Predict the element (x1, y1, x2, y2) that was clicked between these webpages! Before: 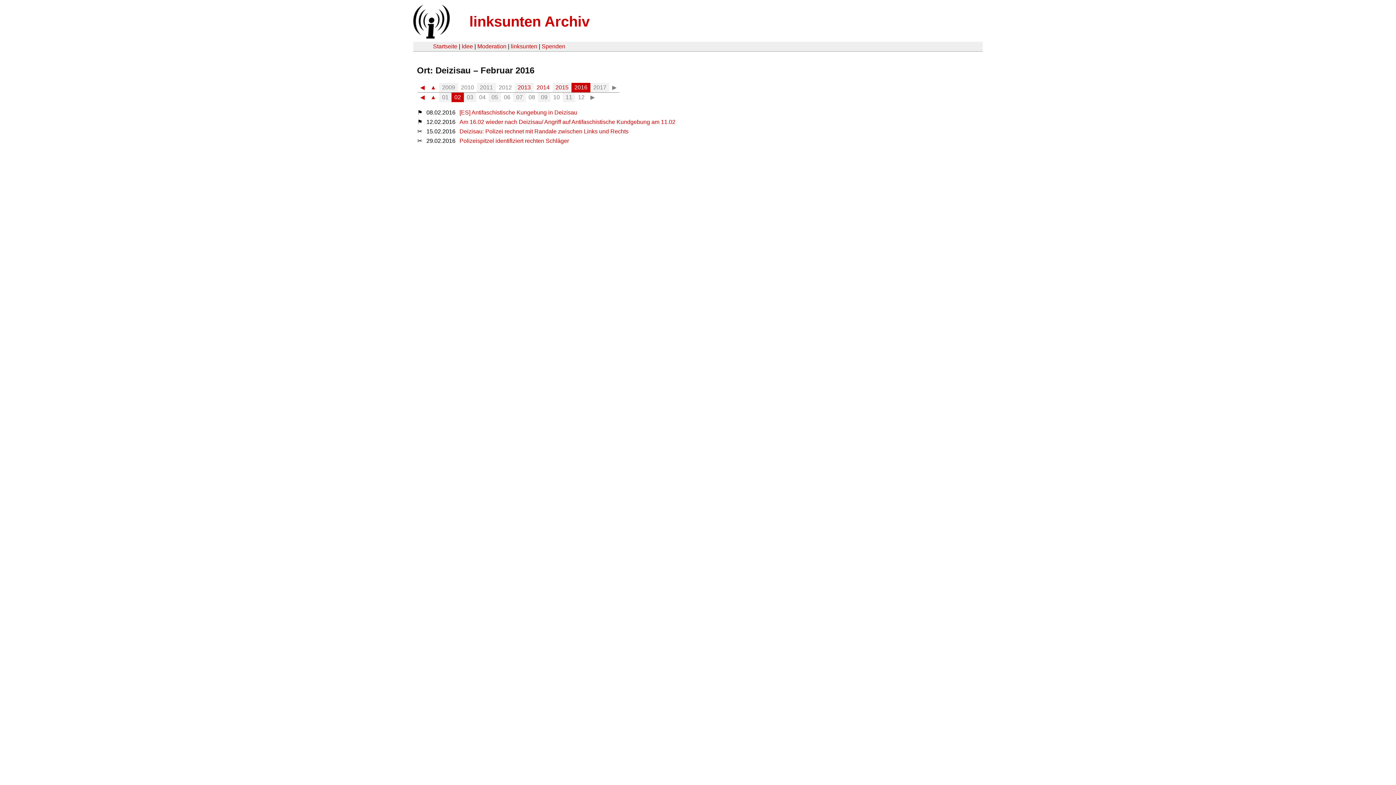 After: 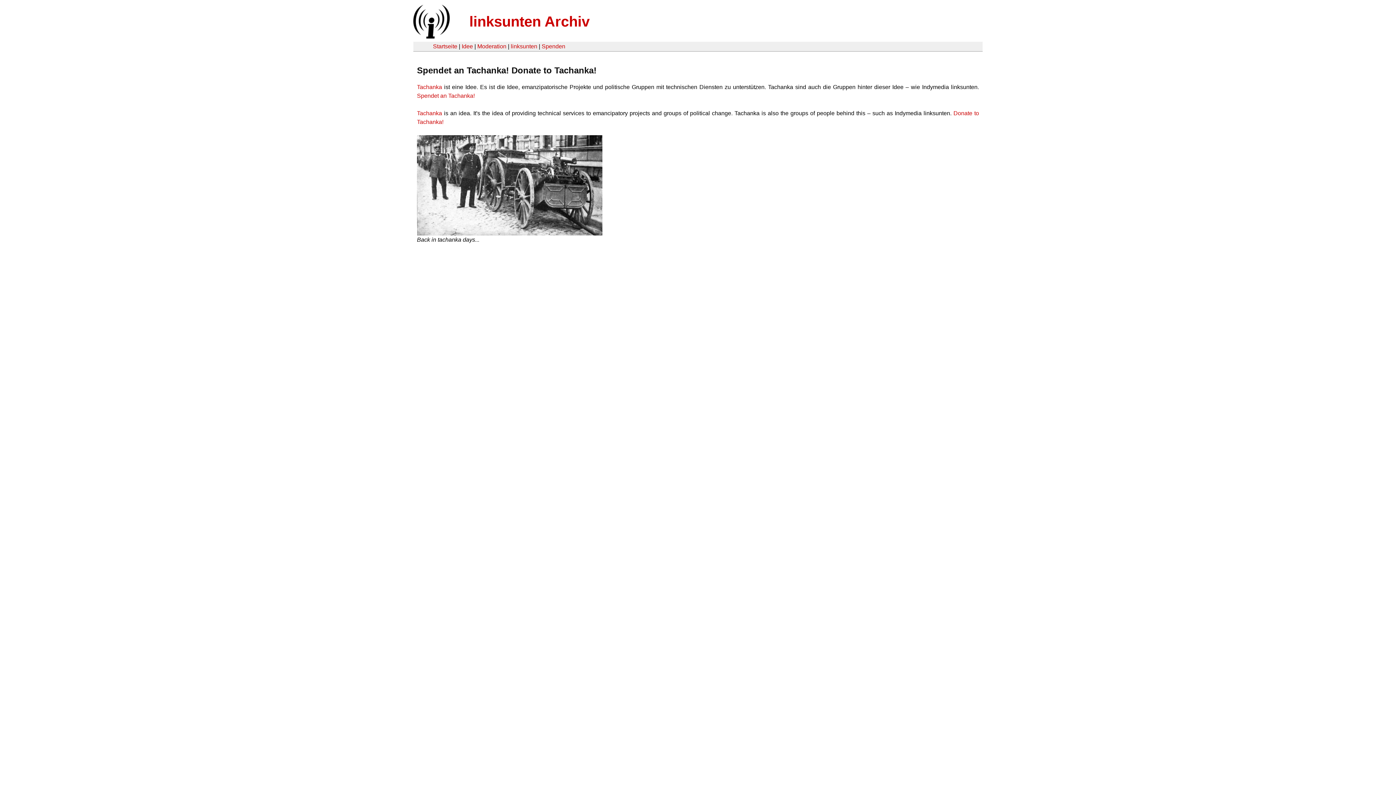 Action: label: Spenden bbox: (541, 43, 565, 49)